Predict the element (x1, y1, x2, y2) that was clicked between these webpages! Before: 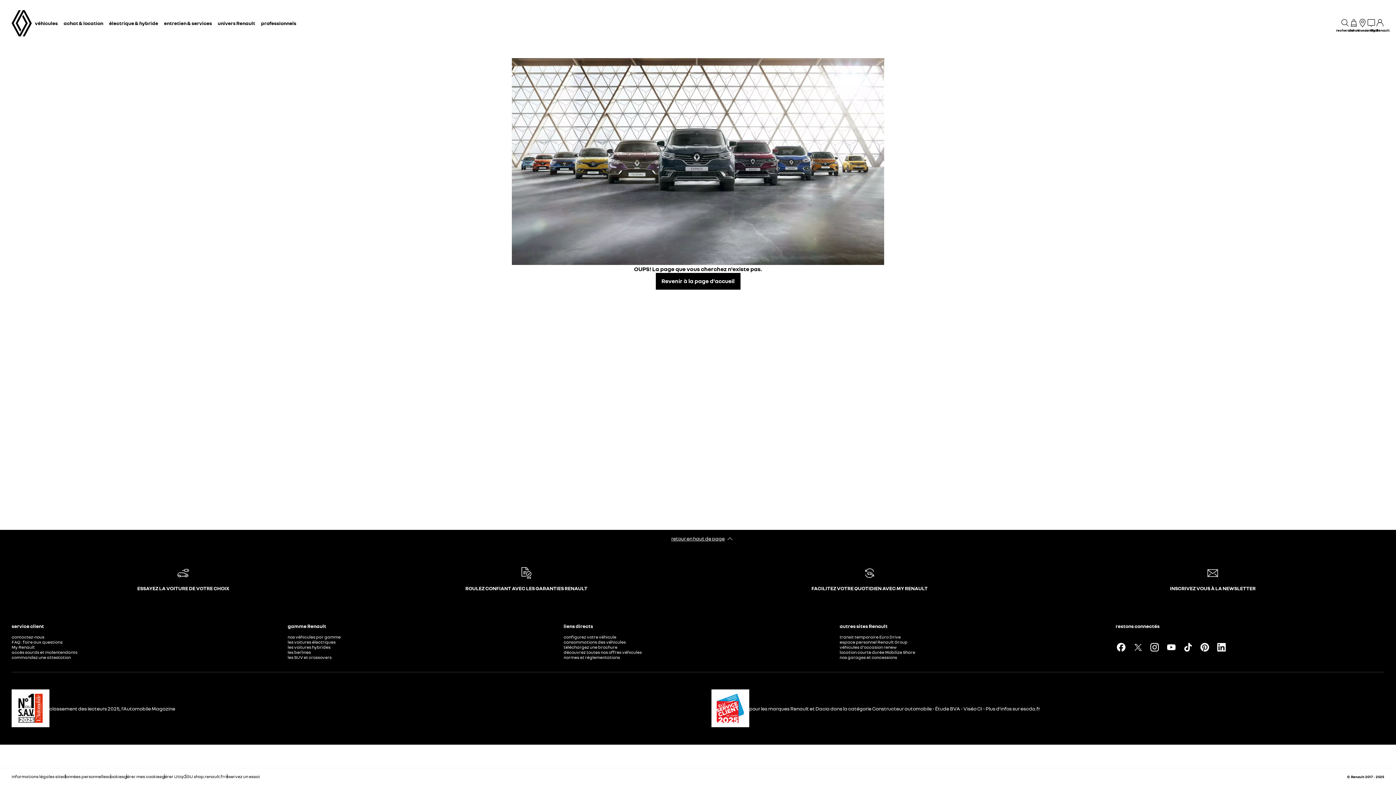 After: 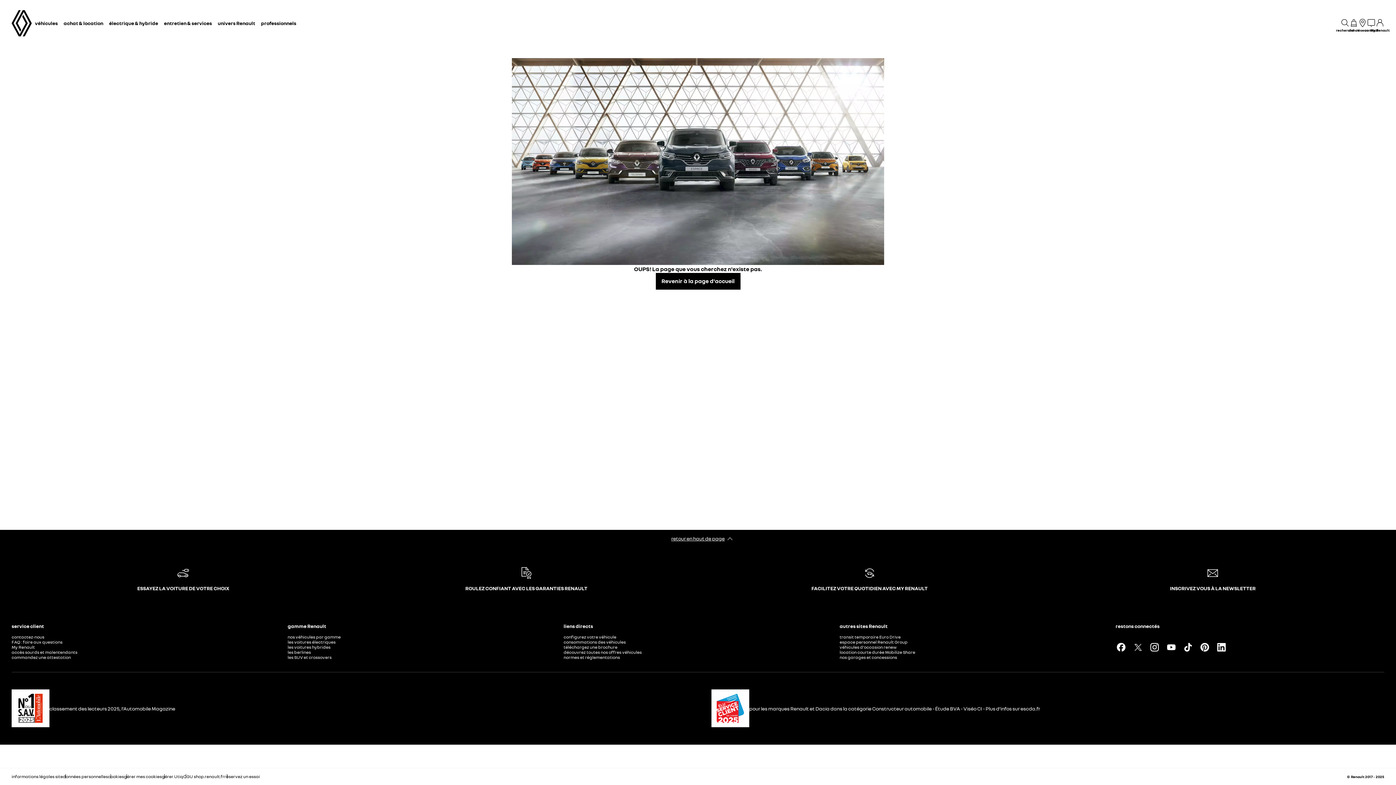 Action: bbox: (1341, 18, 1349, 27) label: recherche